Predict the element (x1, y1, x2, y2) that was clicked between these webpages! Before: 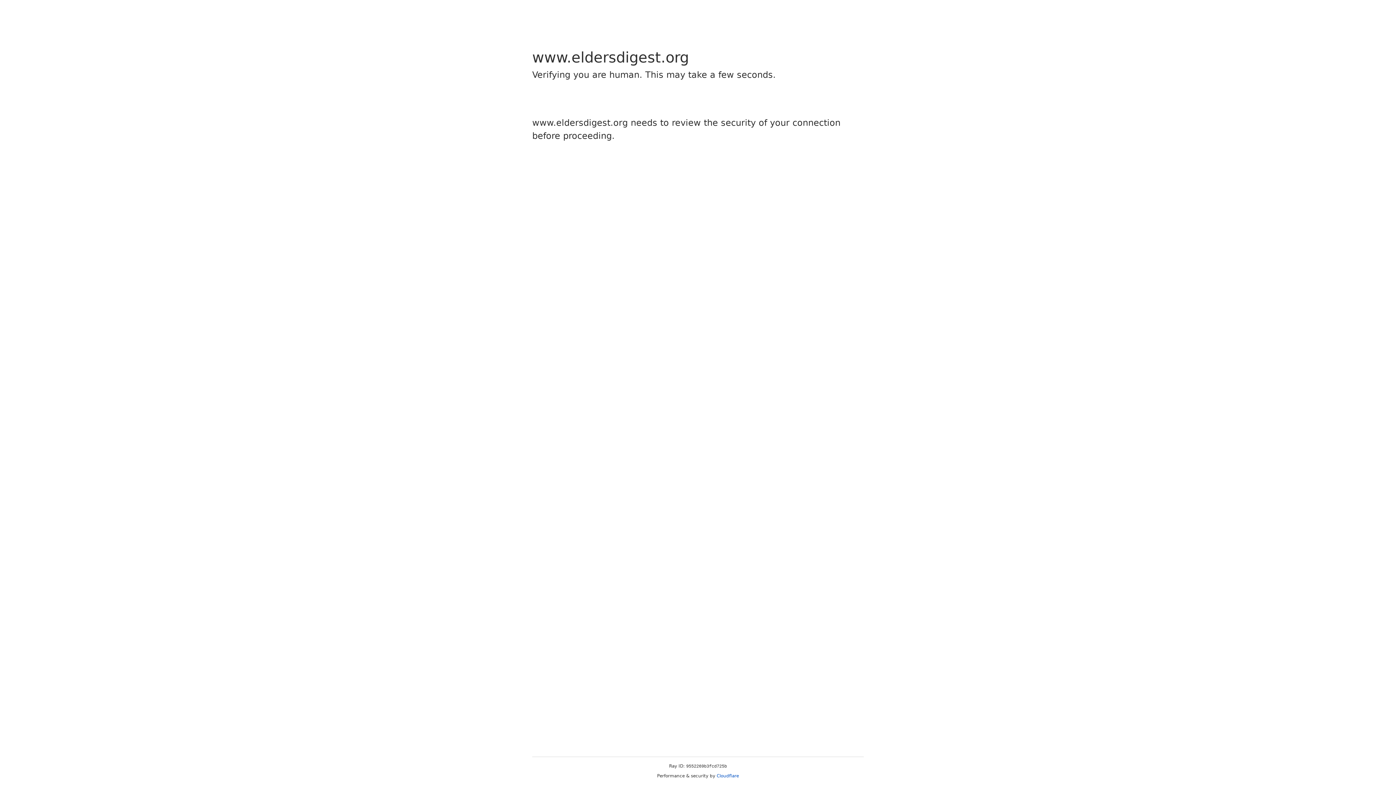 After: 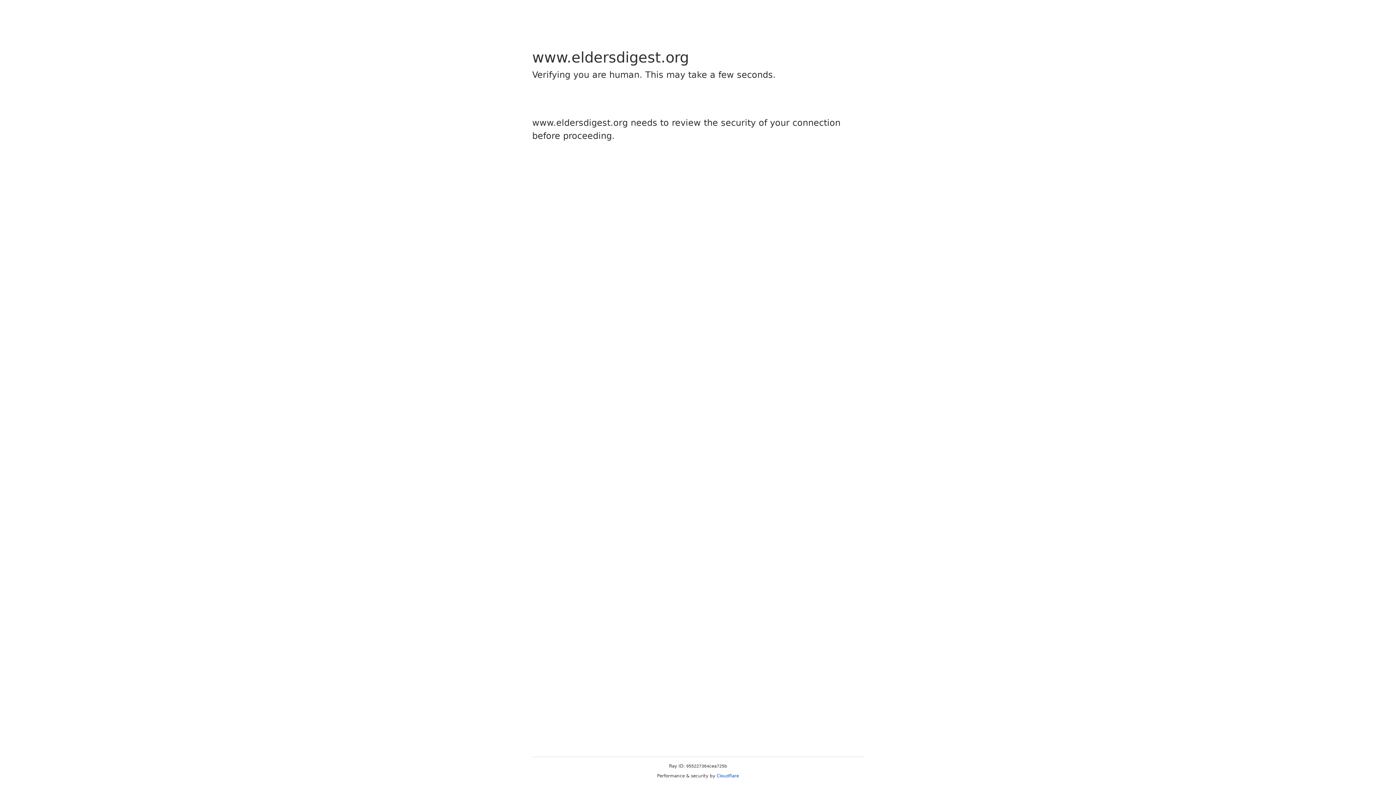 Action: bbox: (716, 773, 739, 778) label: Cloudflare